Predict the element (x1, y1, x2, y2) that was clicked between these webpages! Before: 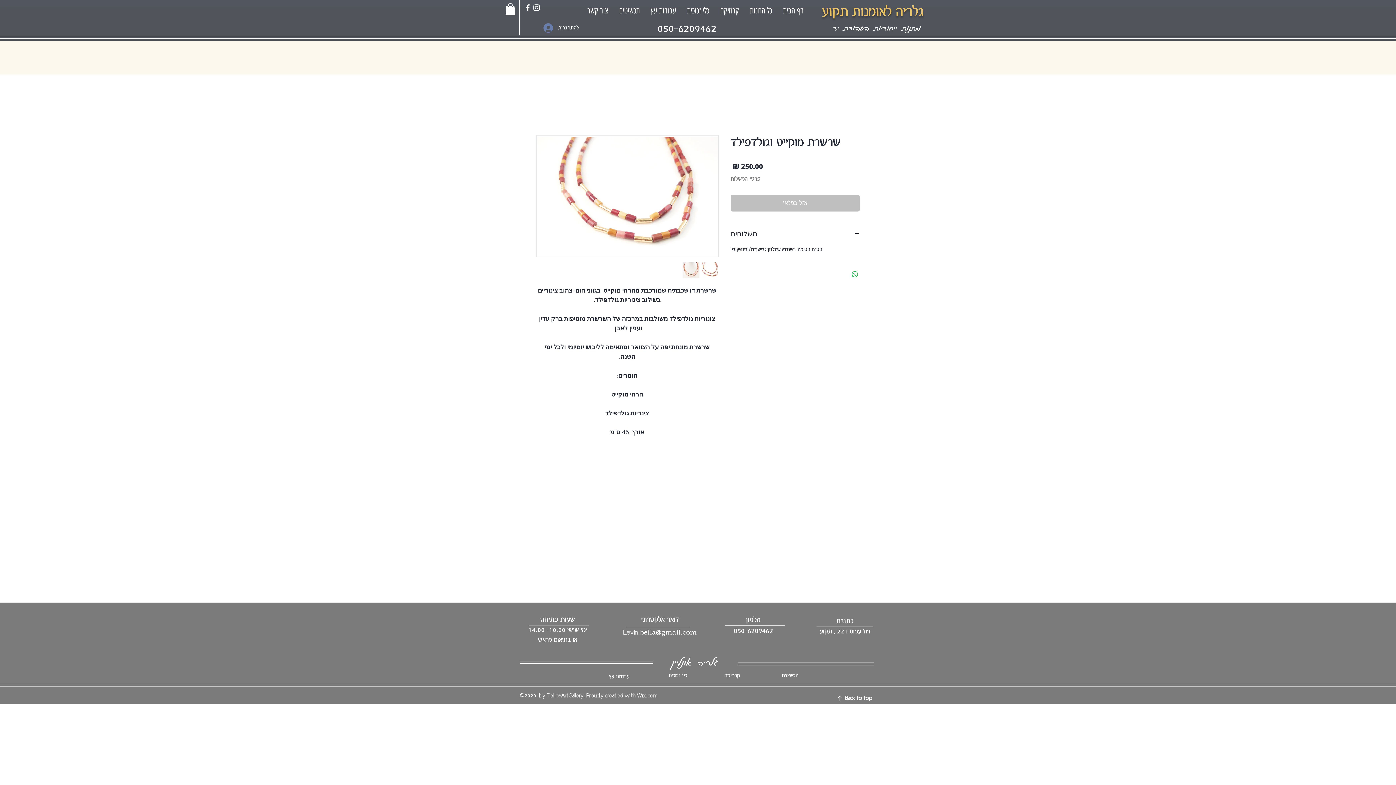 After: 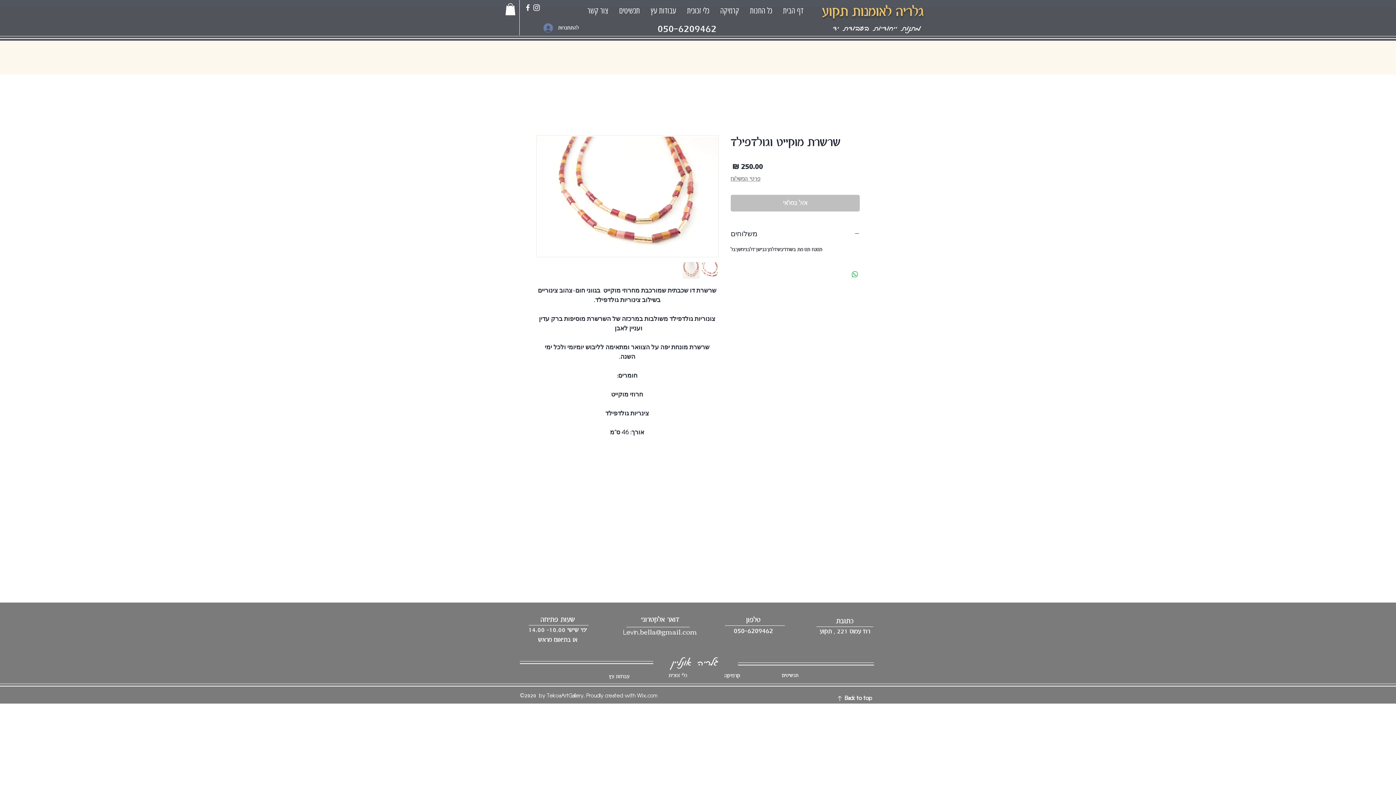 Action: label: Back to top bbox: (845, 695, 872, 702)